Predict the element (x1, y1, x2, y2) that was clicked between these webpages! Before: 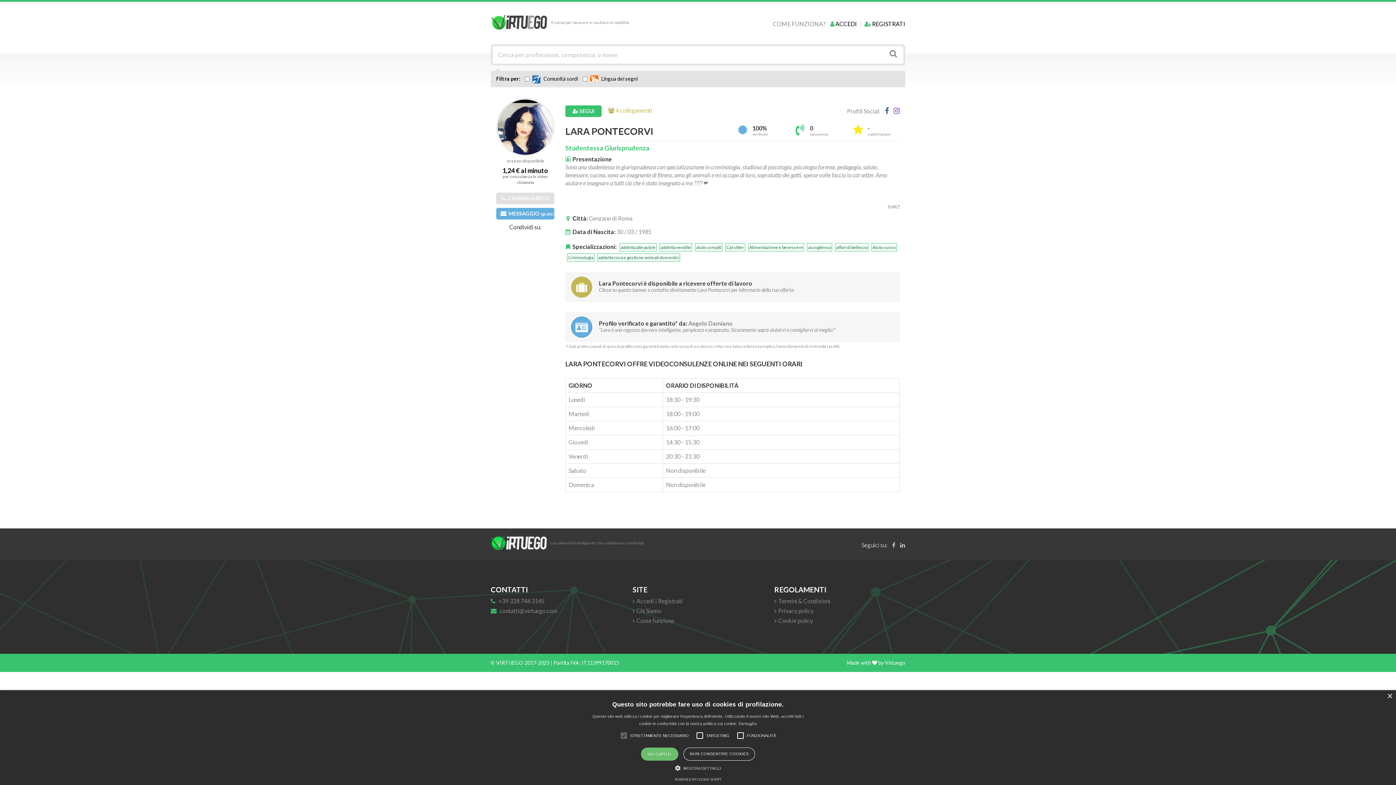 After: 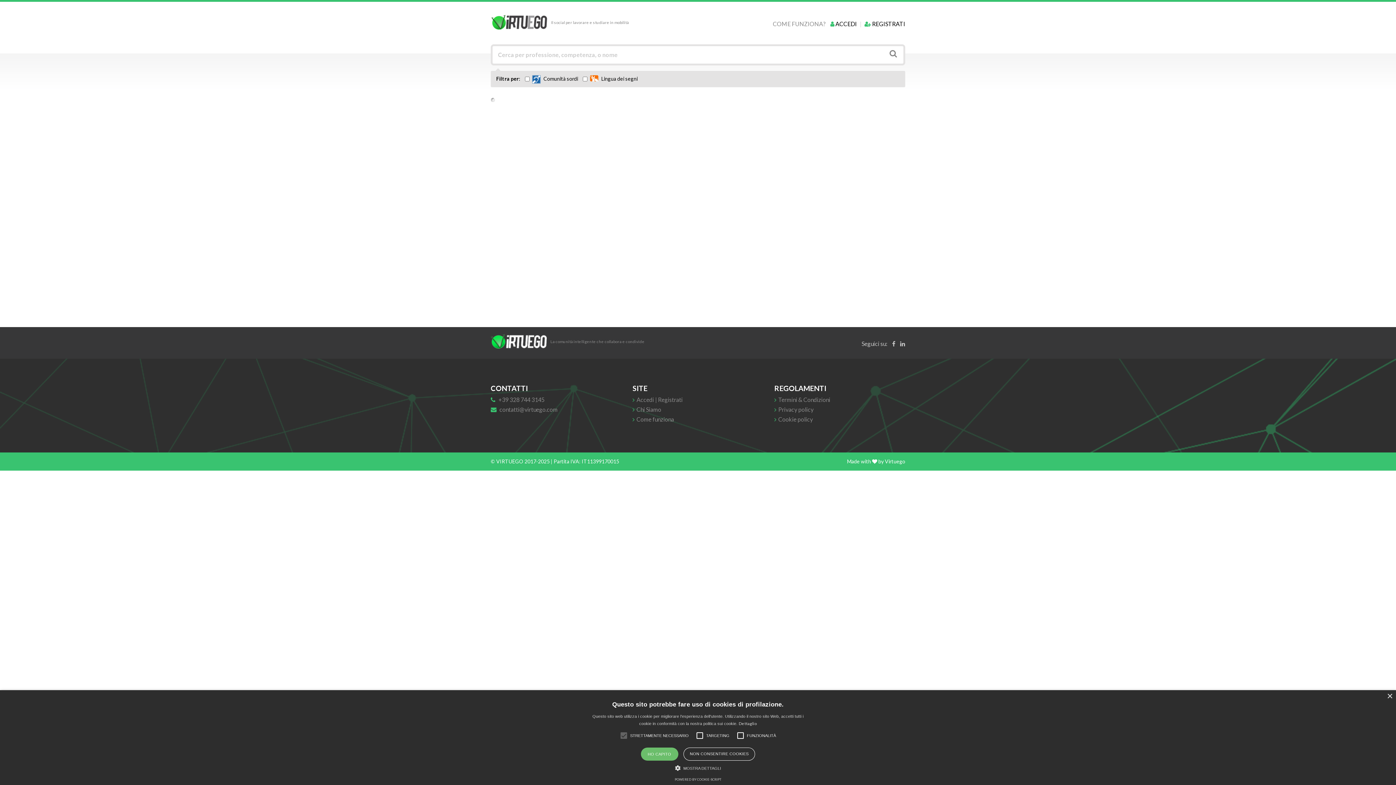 Action: label: Cookie policy bbox: (774, 617, 813, 624)